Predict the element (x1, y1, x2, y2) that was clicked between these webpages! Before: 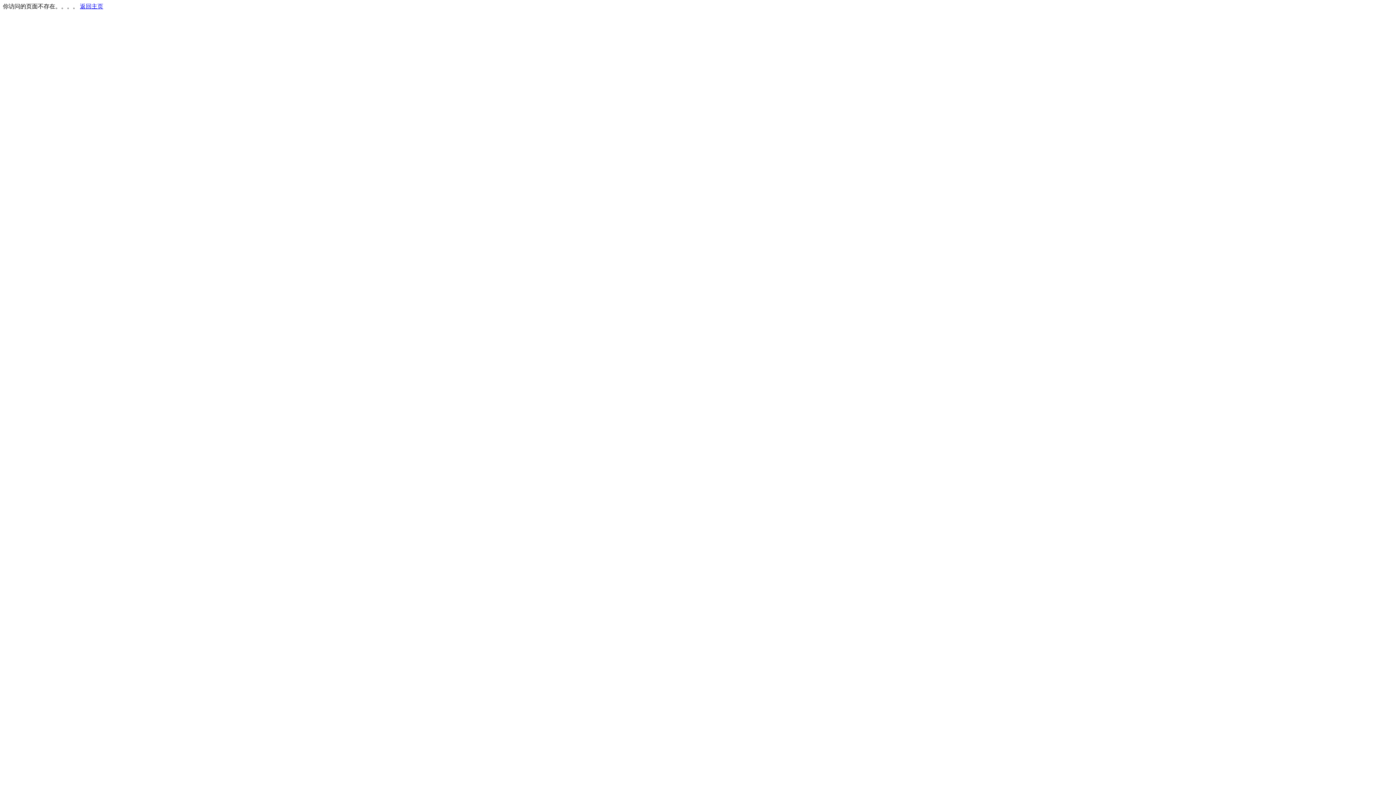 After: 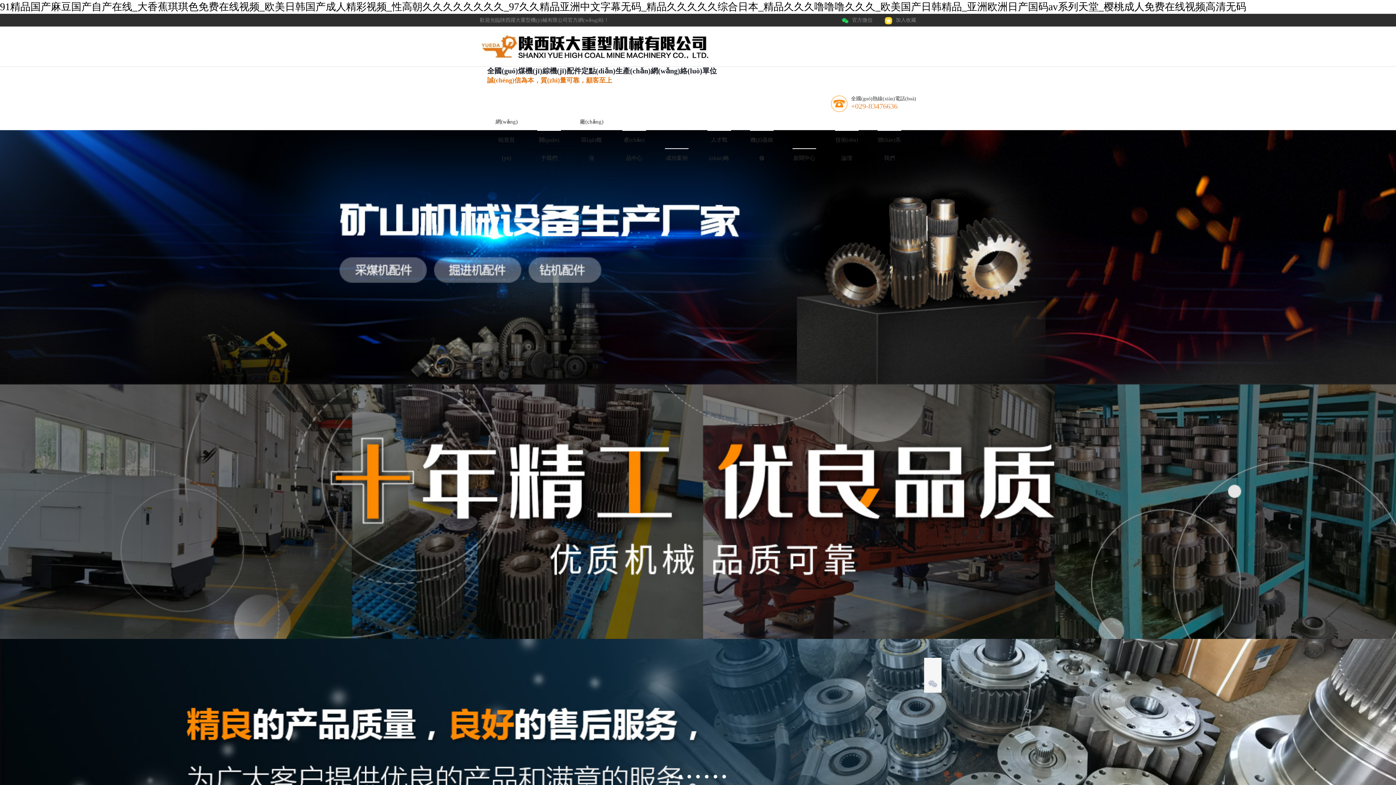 Action: bbox: (80, 3, 103, 9) label: 返回主页